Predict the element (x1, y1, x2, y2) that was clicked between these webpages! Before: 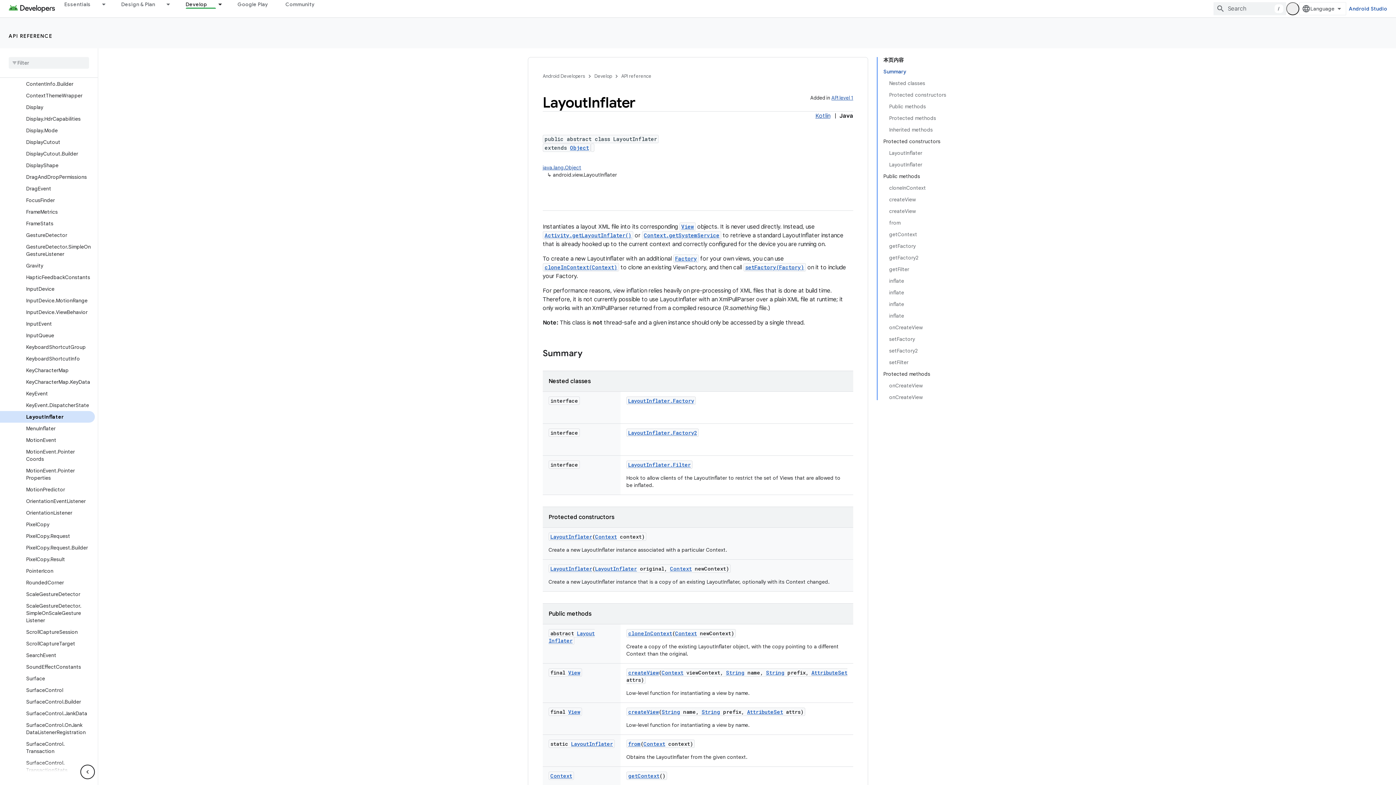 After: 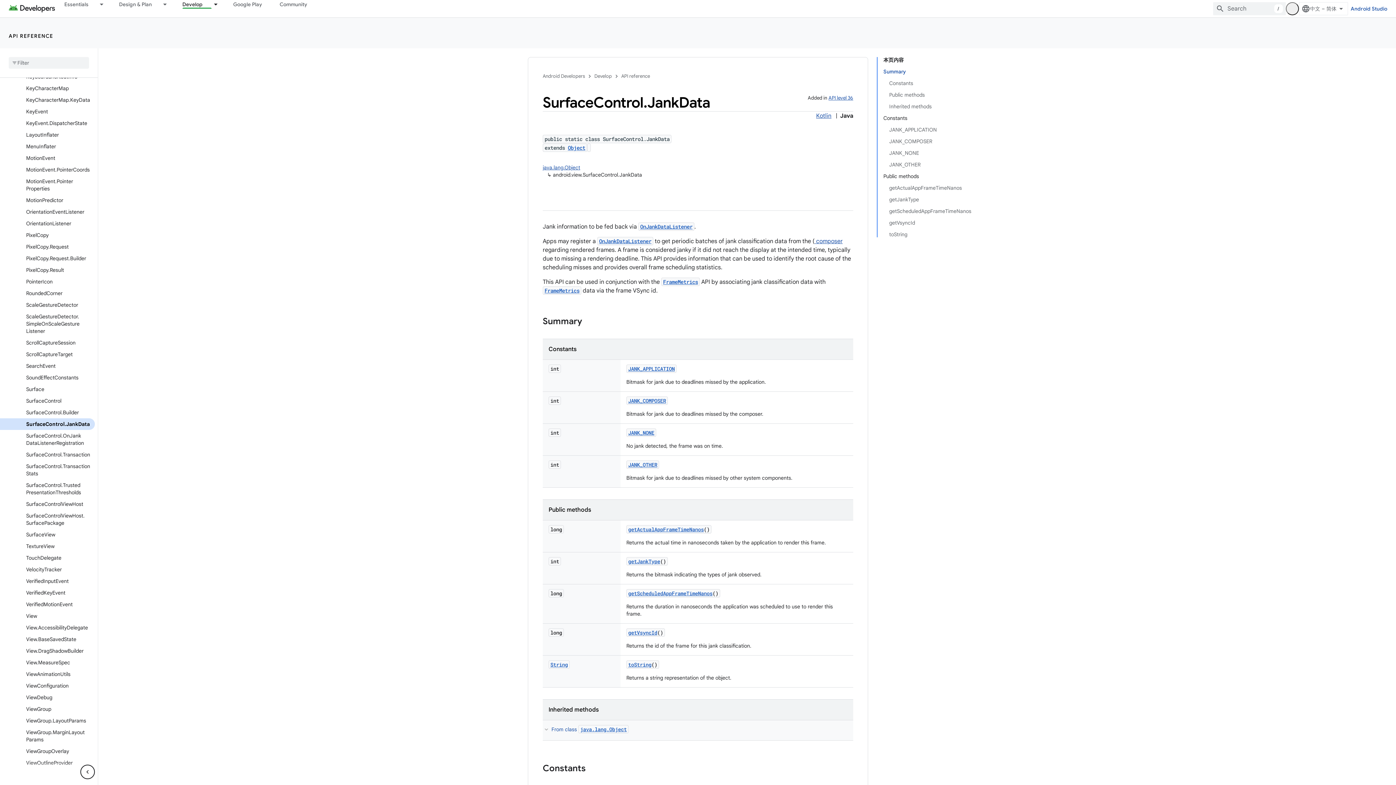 Action: bbox: (0, 700, 94, 712) label: SurfaceControl.JankData